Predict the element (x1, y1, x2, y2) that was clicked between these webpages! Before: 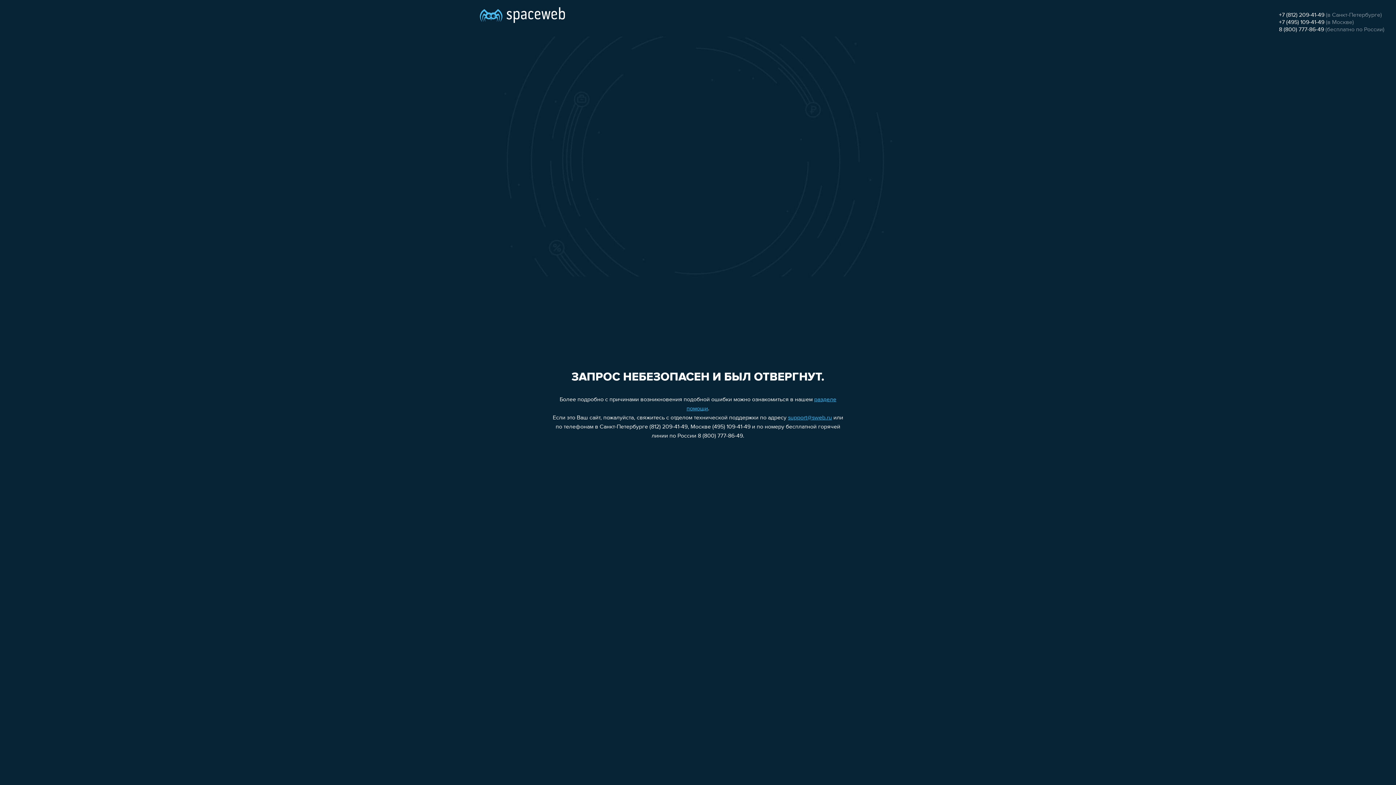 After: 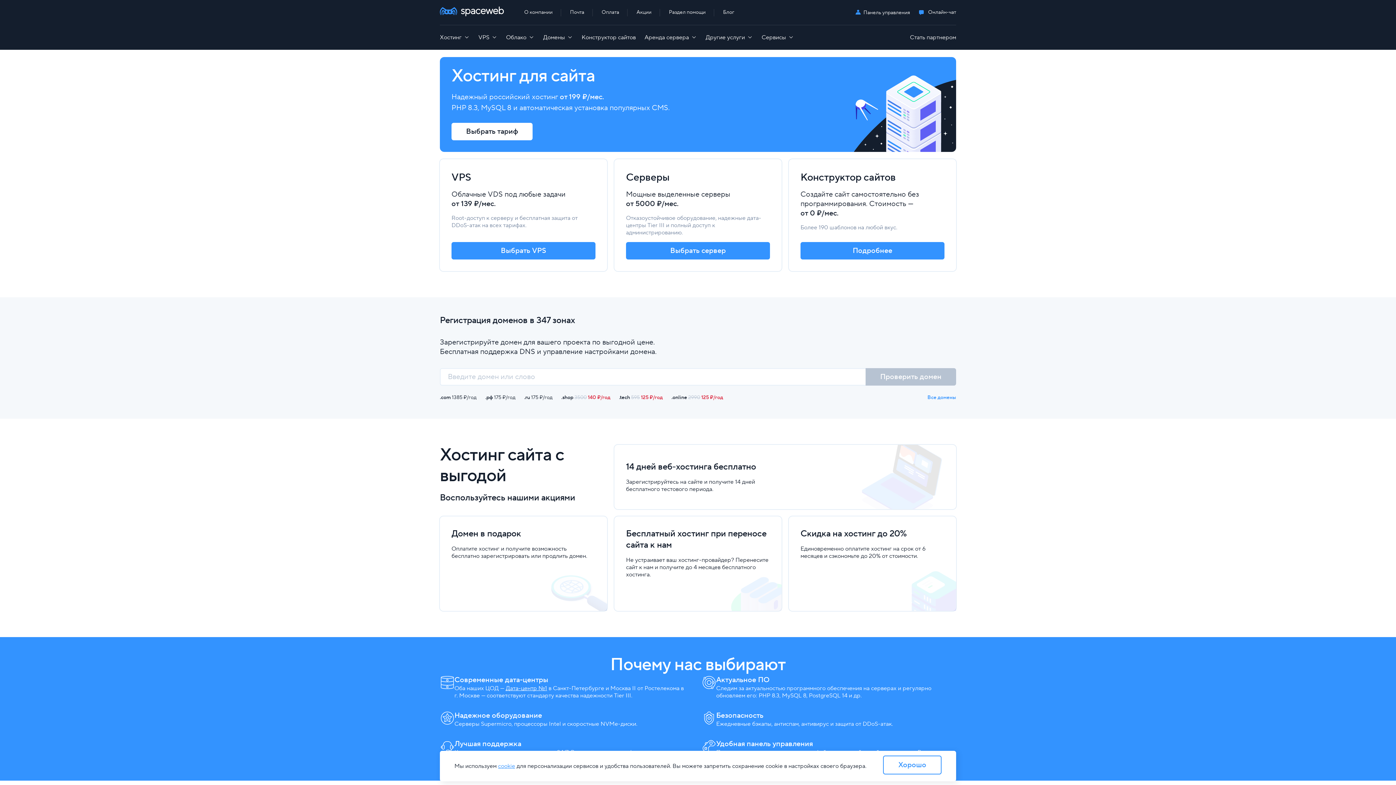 Action: bbox: (480, 0, 565, 25)